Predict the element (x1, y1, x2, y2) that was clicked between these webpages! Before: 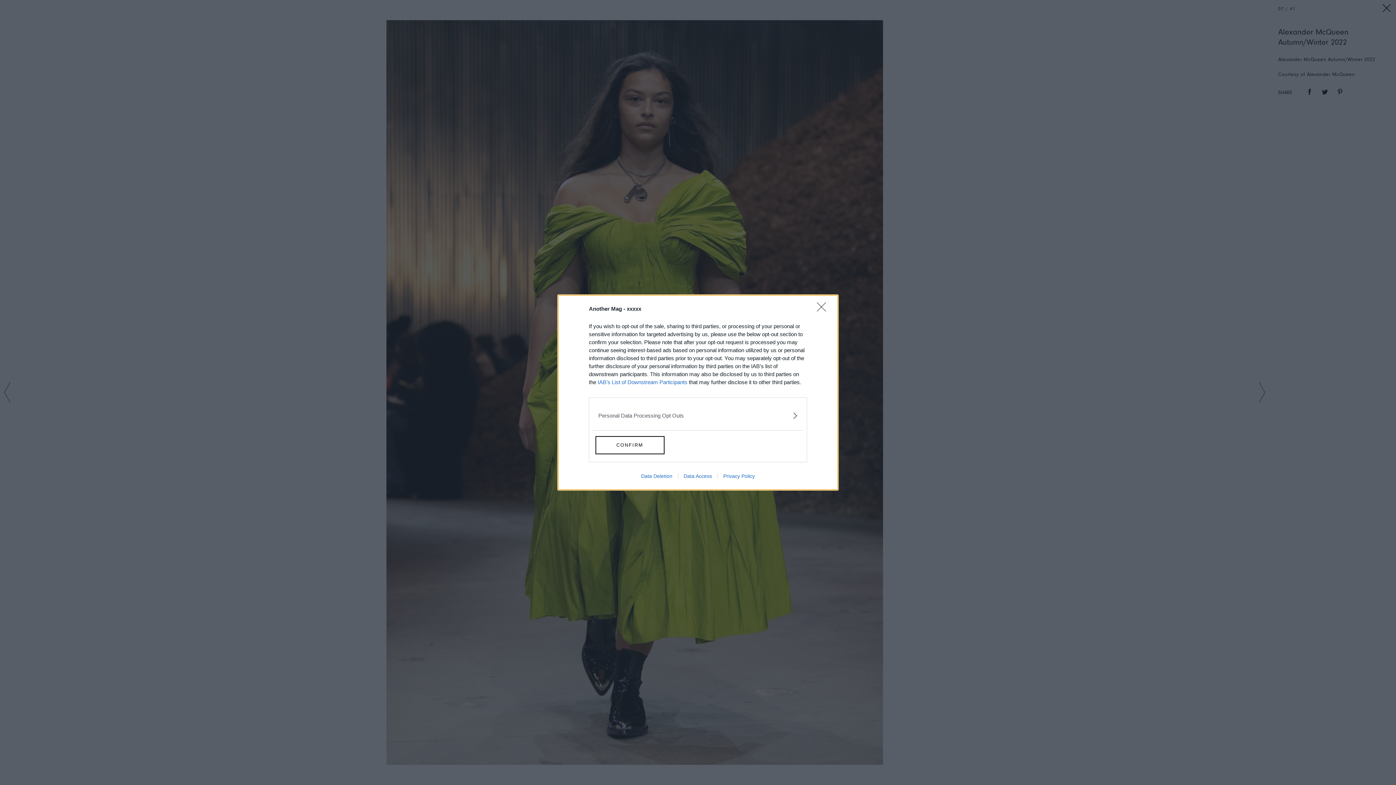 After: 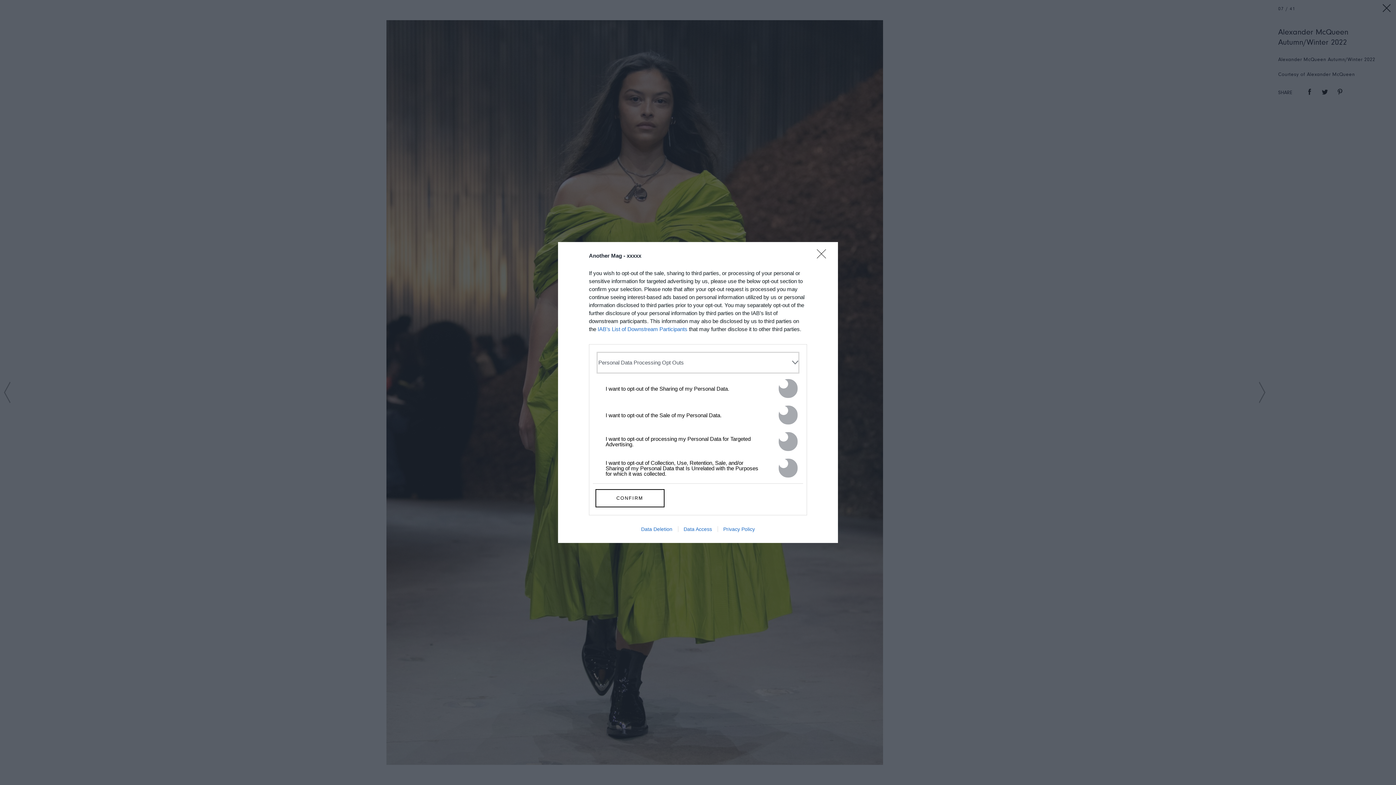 Action: bbox: (598, 406, 797, 425) label: Opt-Outs